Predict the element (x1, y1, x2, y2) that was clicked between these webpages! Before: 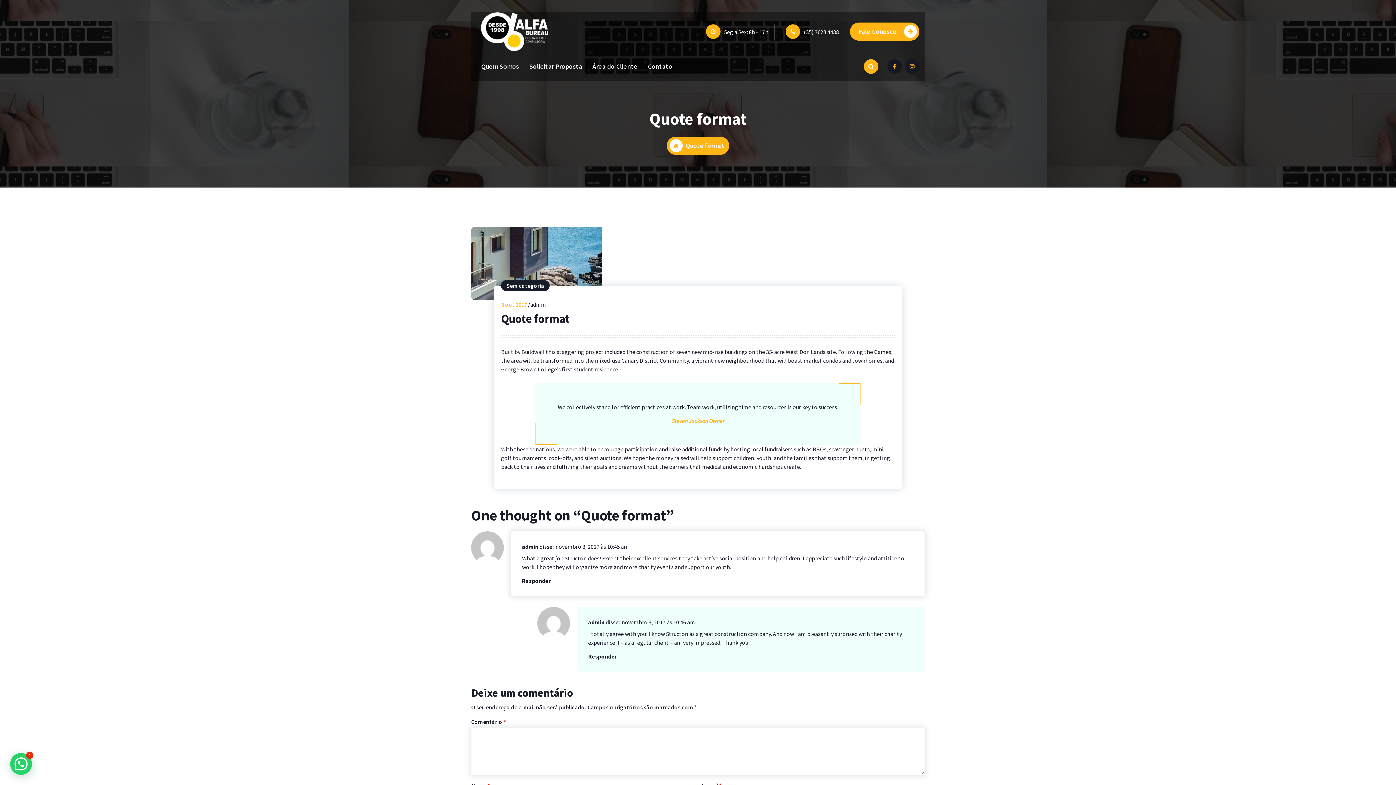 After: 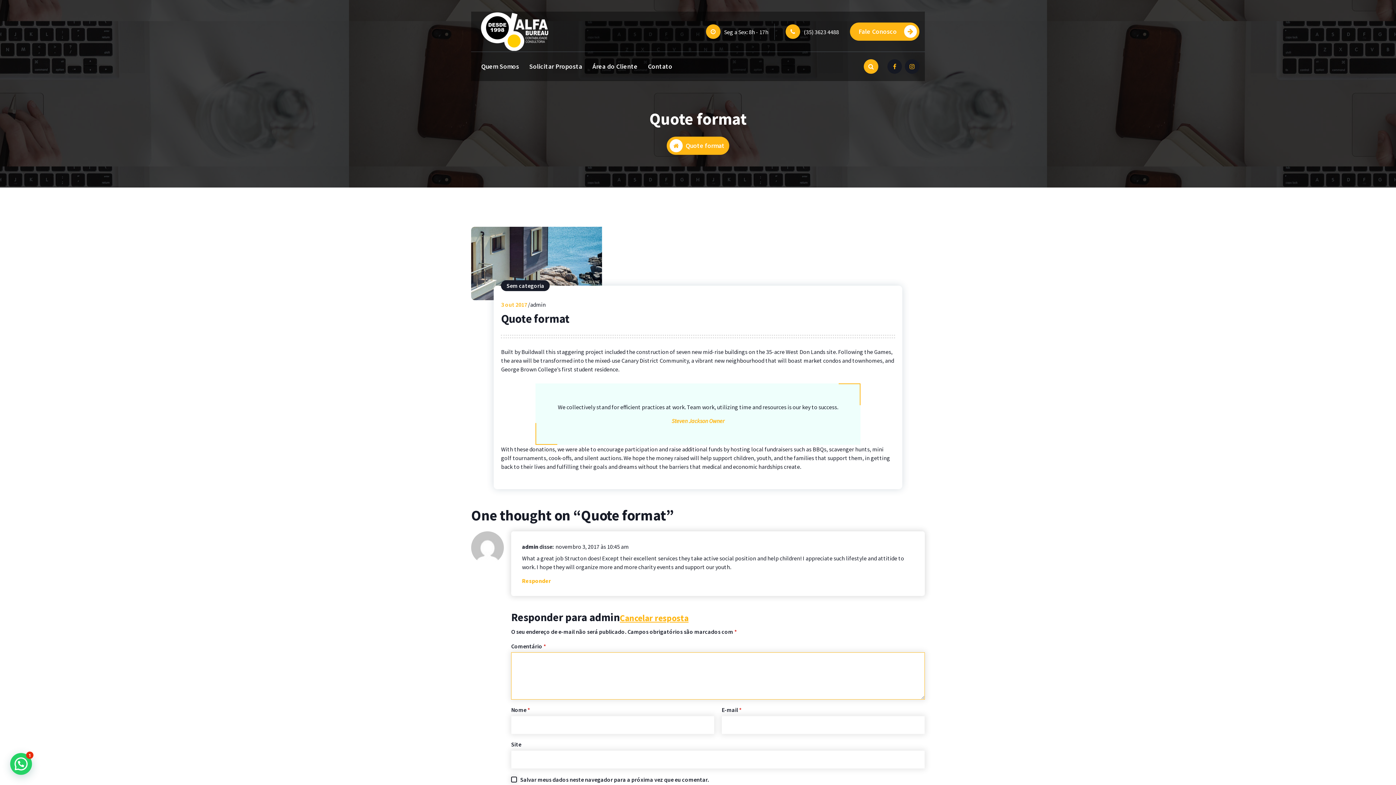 Action: bbox: (522, 576, 550, 585) label: Responder para admin